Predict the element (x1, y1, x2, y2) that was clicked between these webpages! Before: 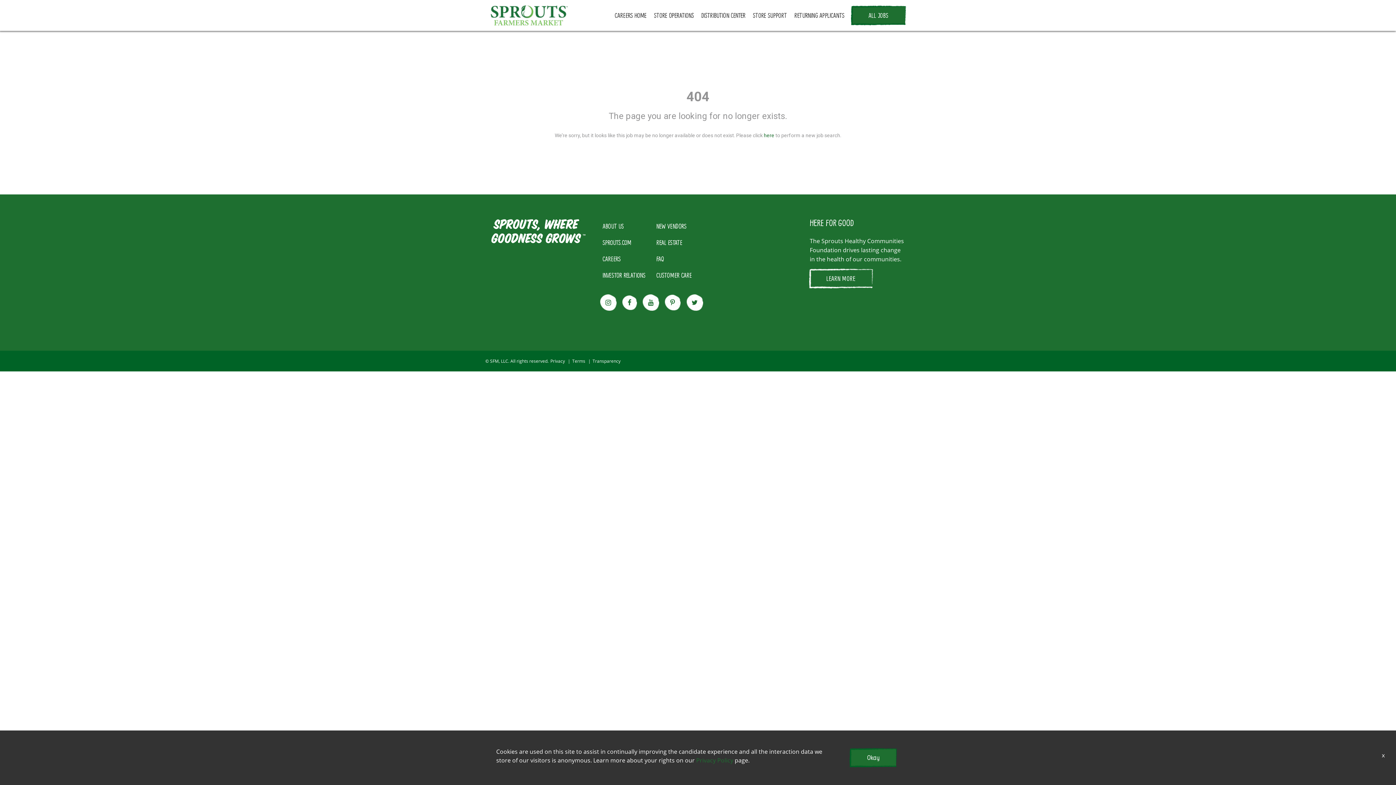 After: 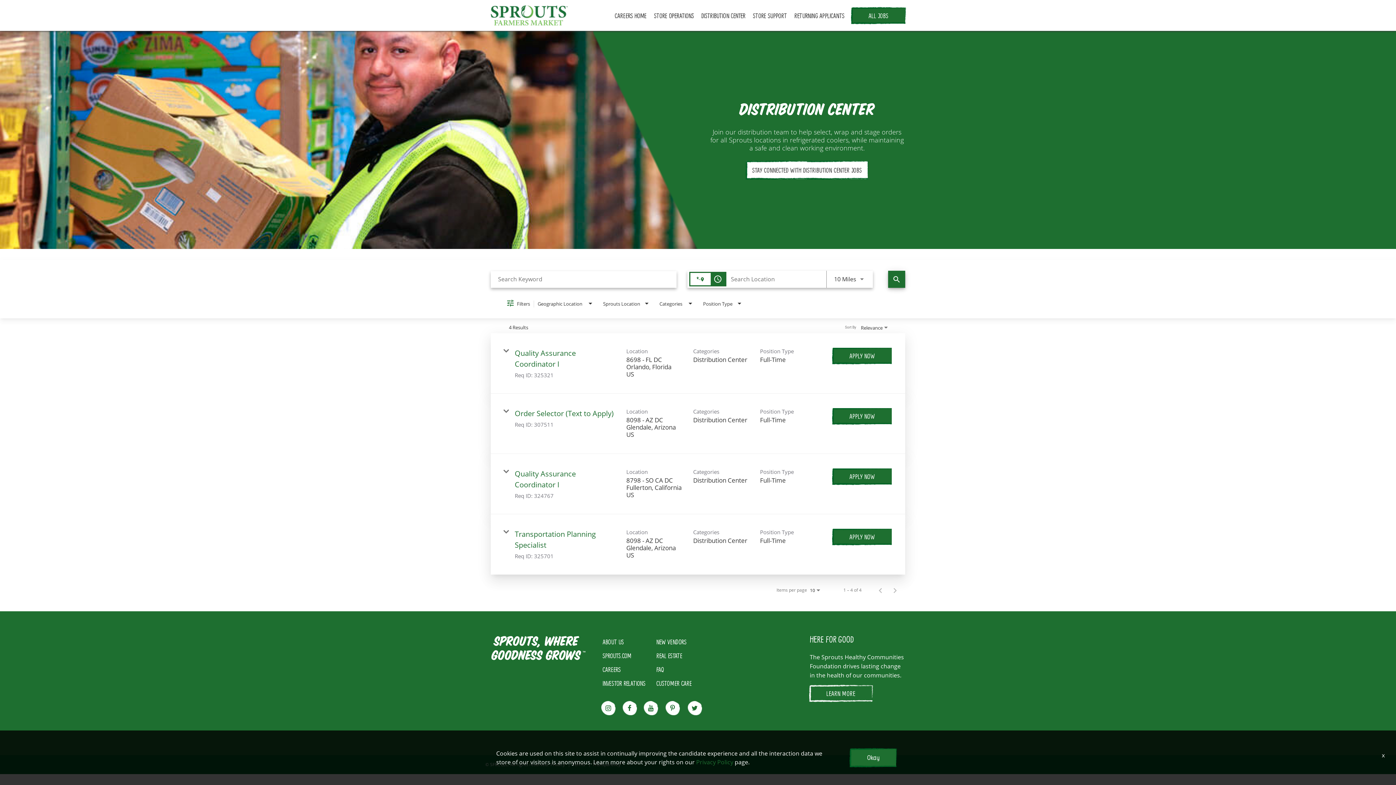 Action: bbox: (701, 7, 745, 23) label: DISTRIBUTION CENTER